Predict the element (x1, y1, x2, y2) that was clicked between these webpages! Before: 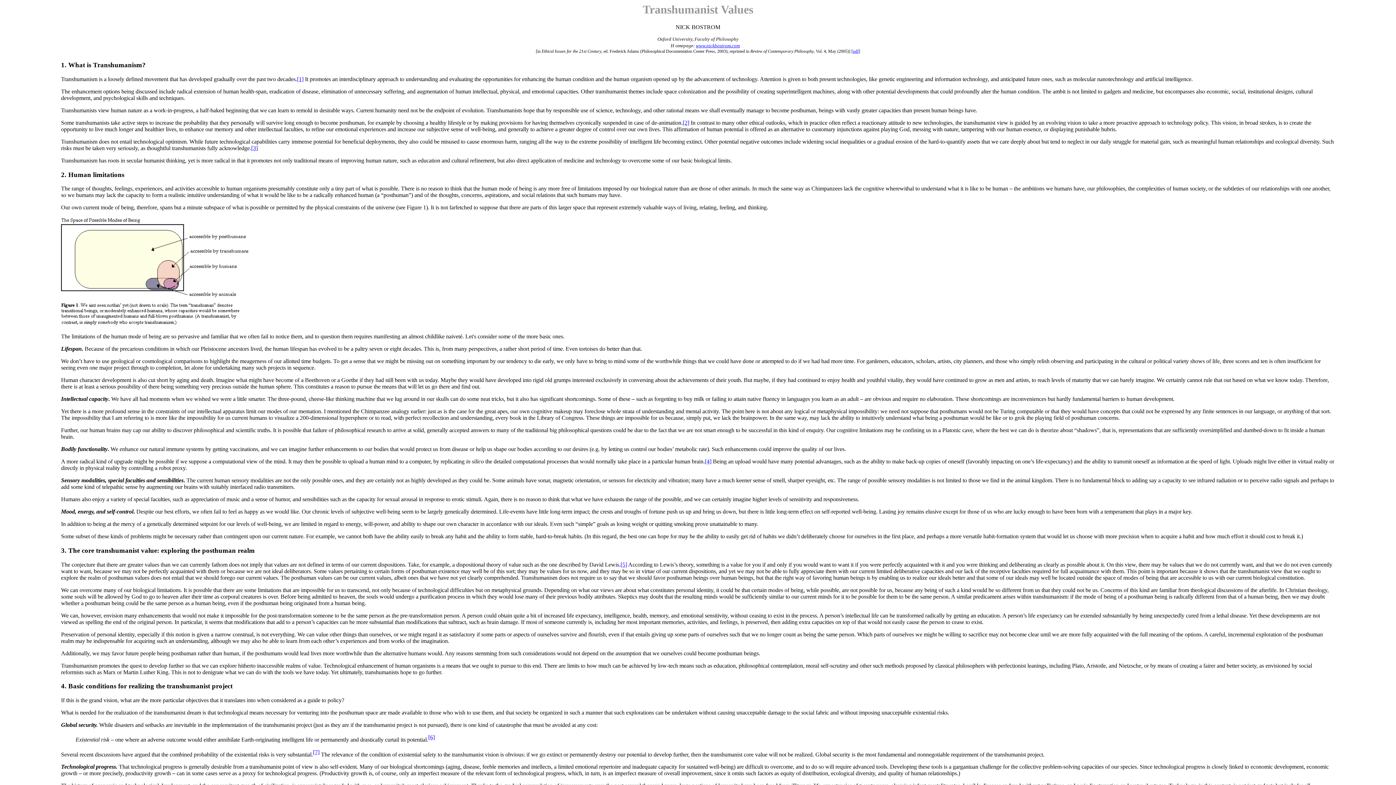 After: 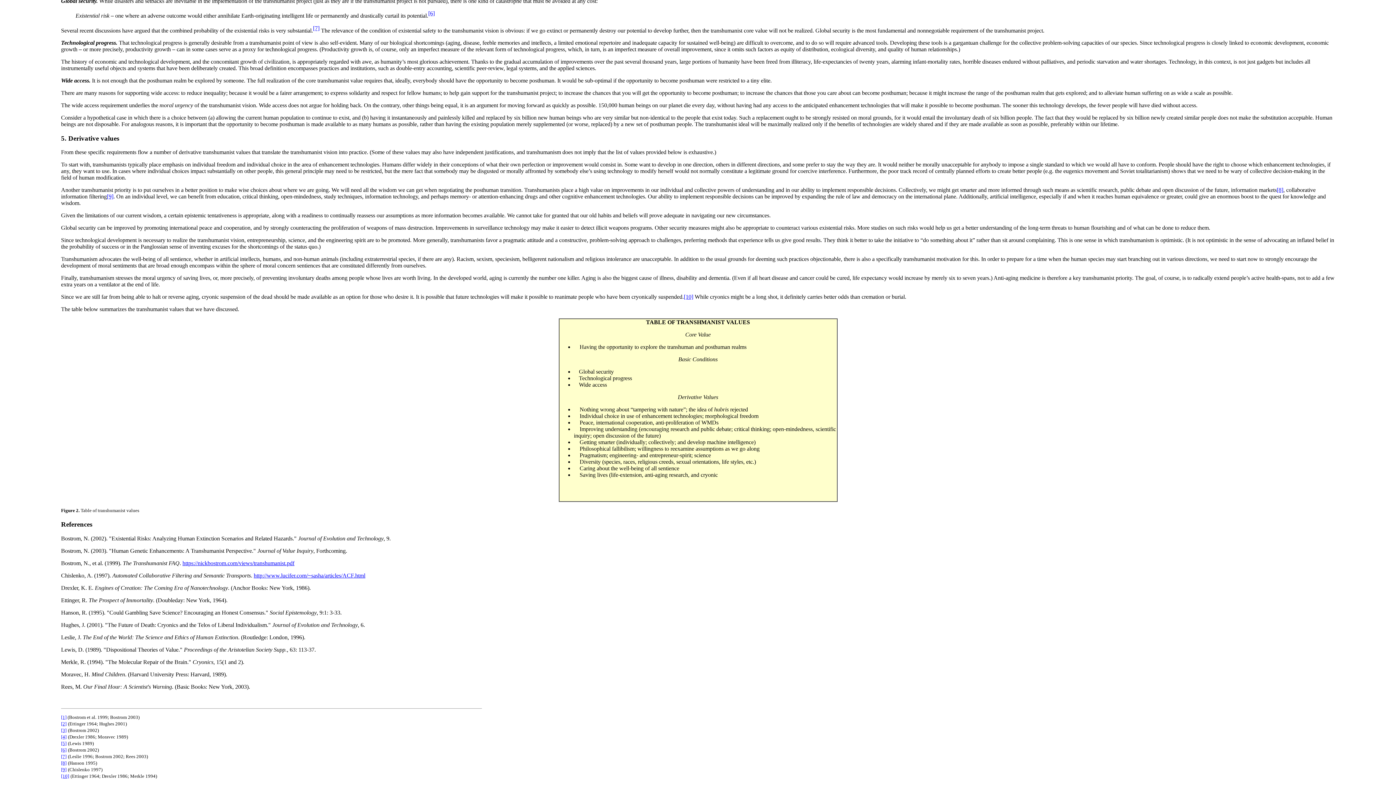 Action: bbox: (620, 561, 627, 567) label: [5]